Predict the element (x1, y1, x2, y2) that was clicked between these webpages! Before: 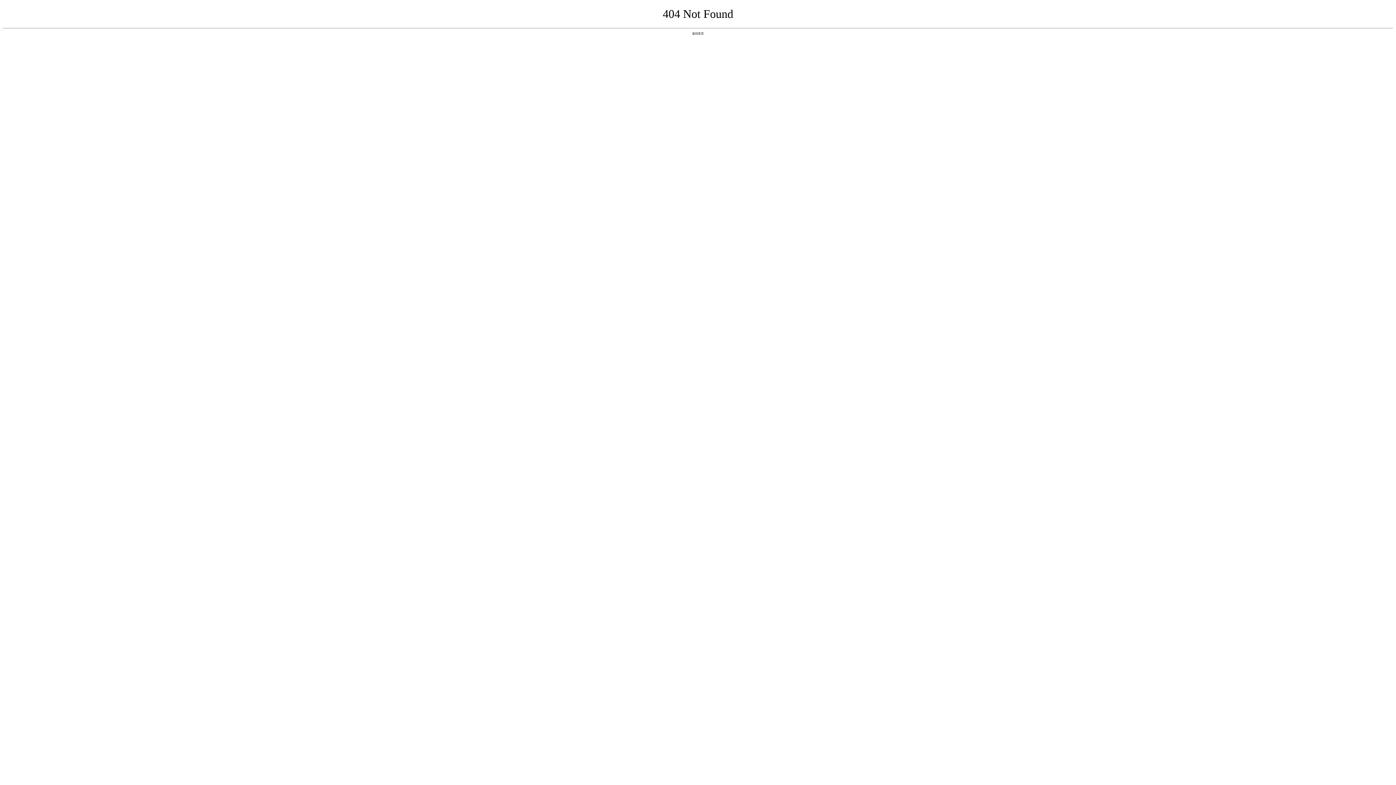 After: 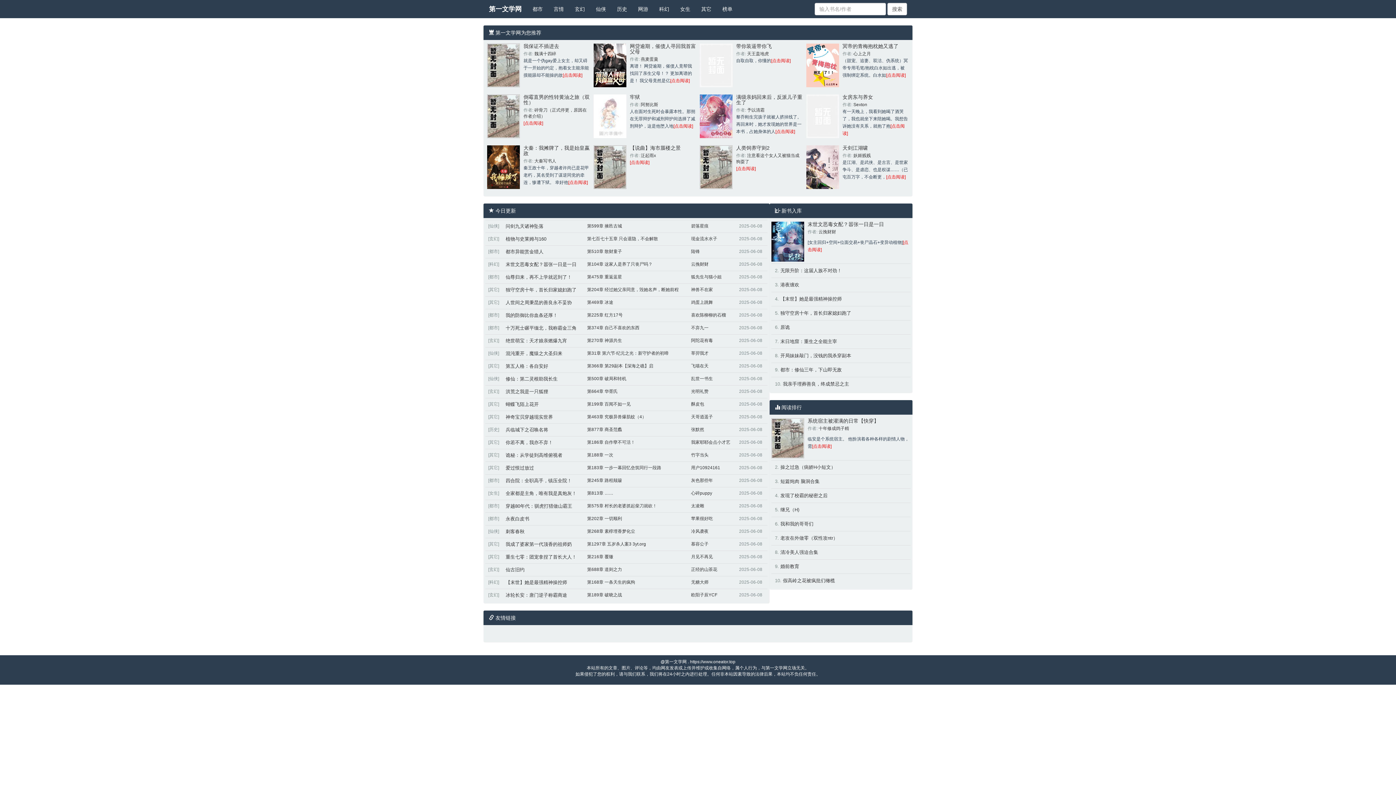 Action: bbox: (692, 31, 704, 35) label: 返回首页